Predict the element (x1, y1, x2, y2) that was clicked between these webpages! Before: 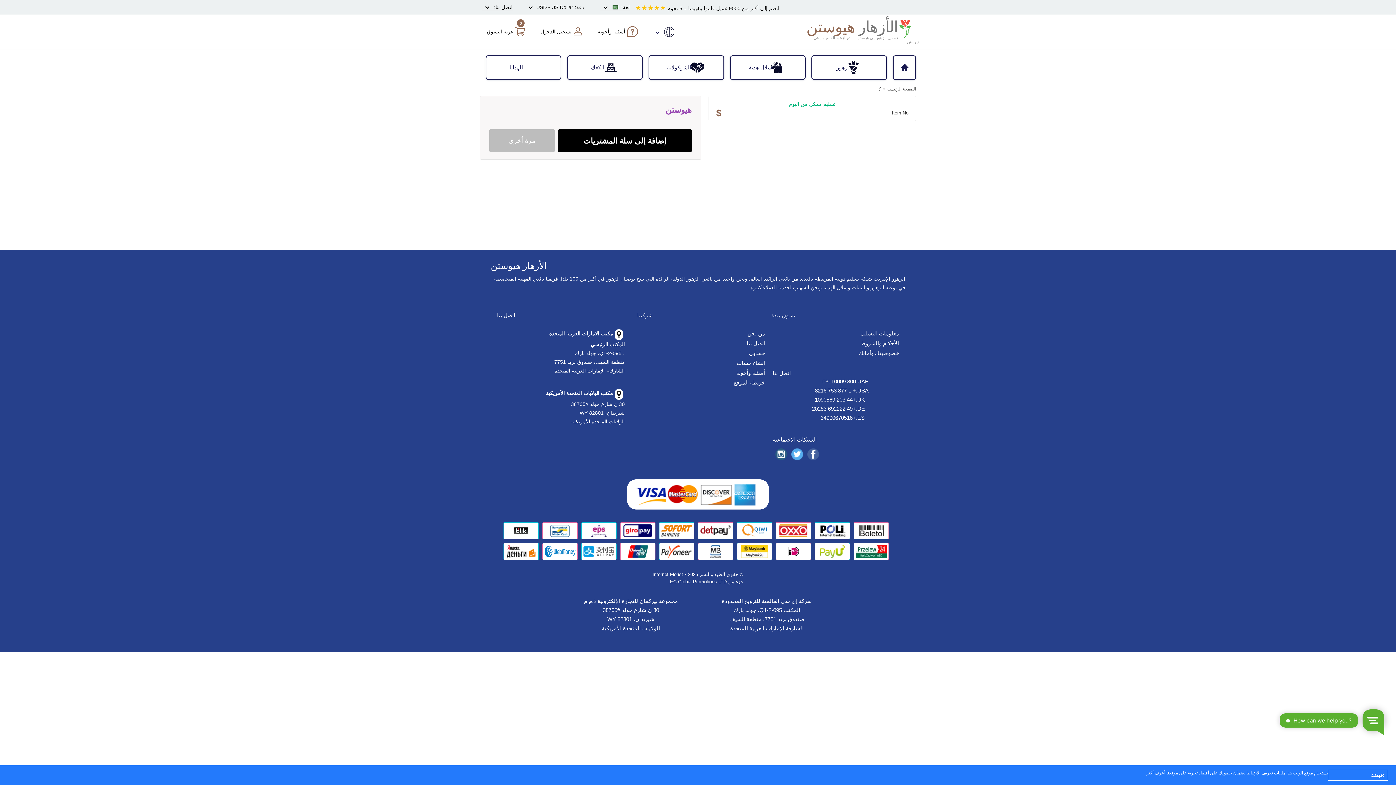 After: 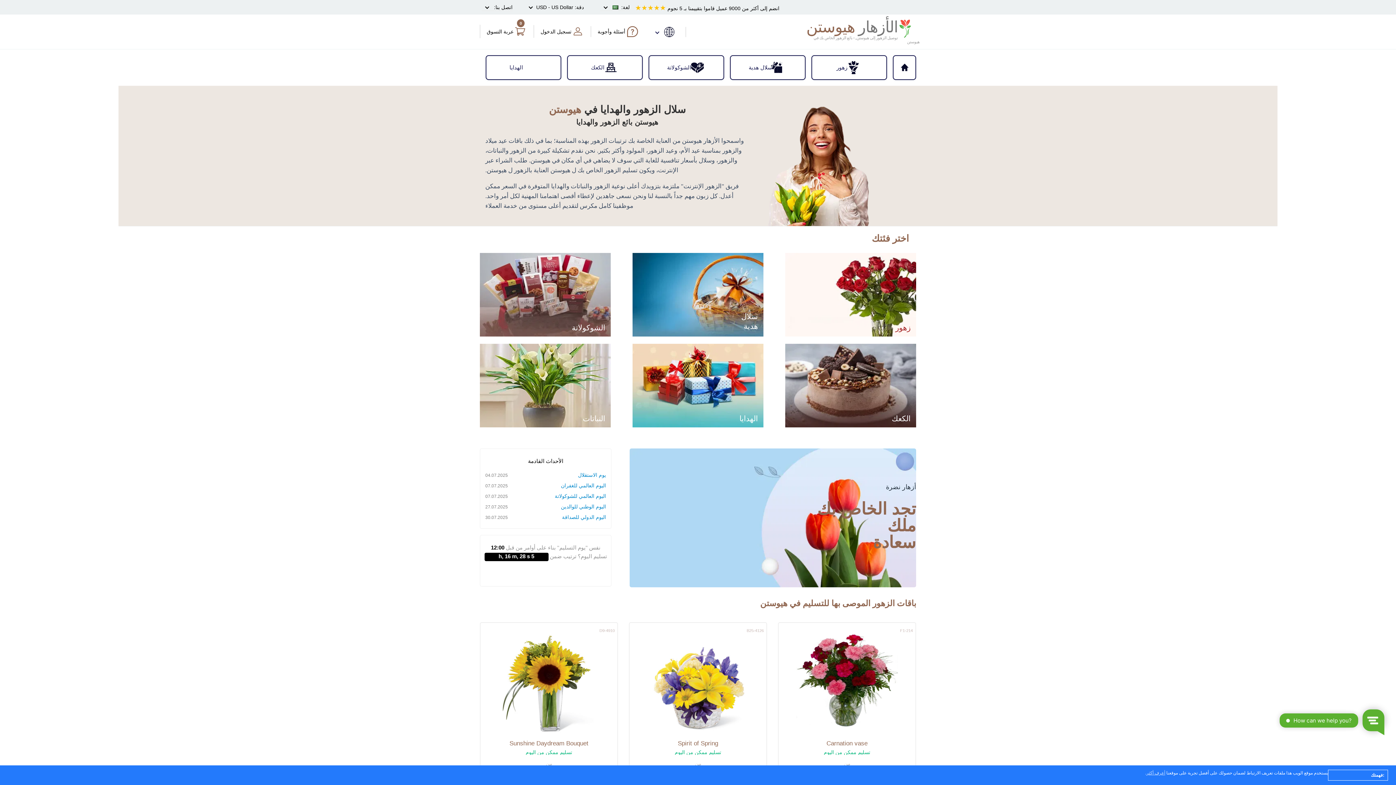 Action: bbox: (893, 59, 915, 75)